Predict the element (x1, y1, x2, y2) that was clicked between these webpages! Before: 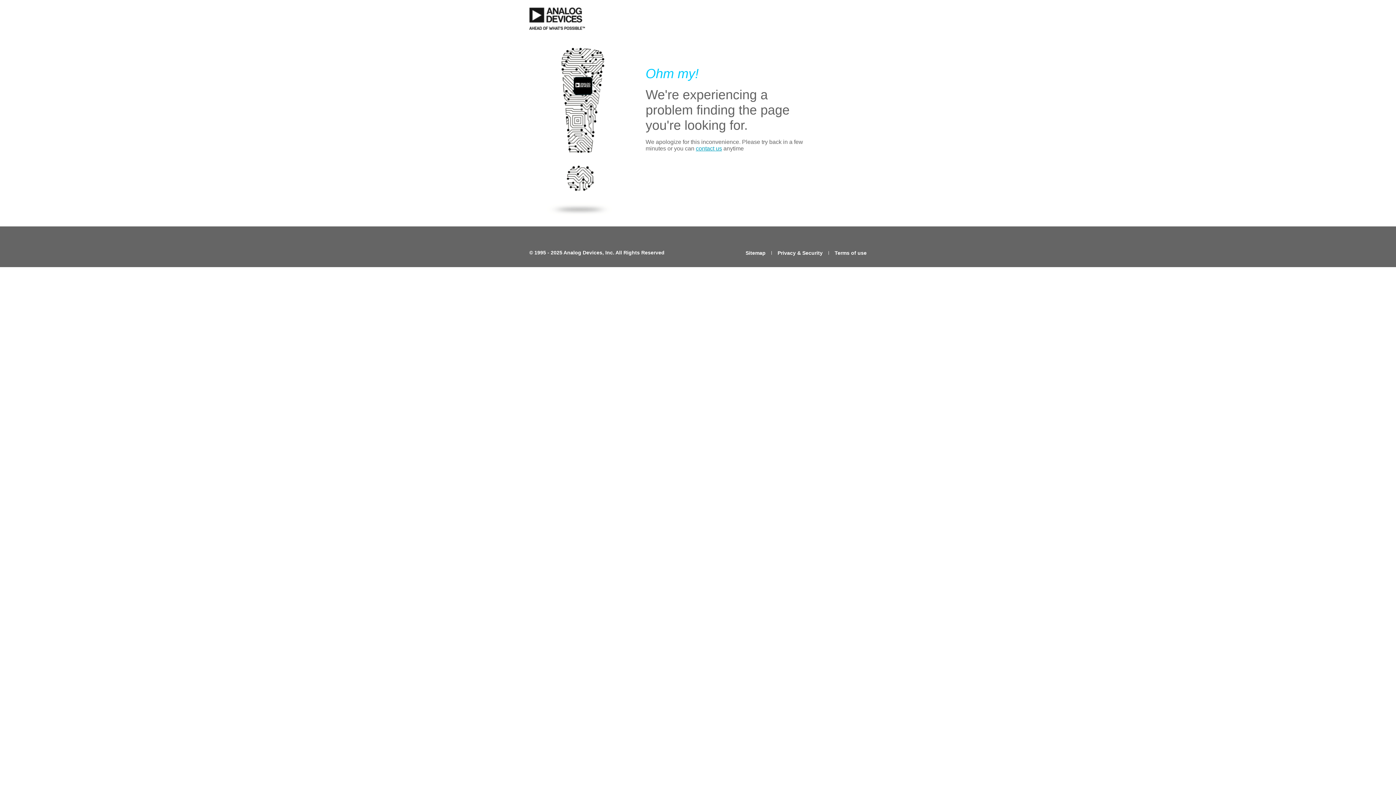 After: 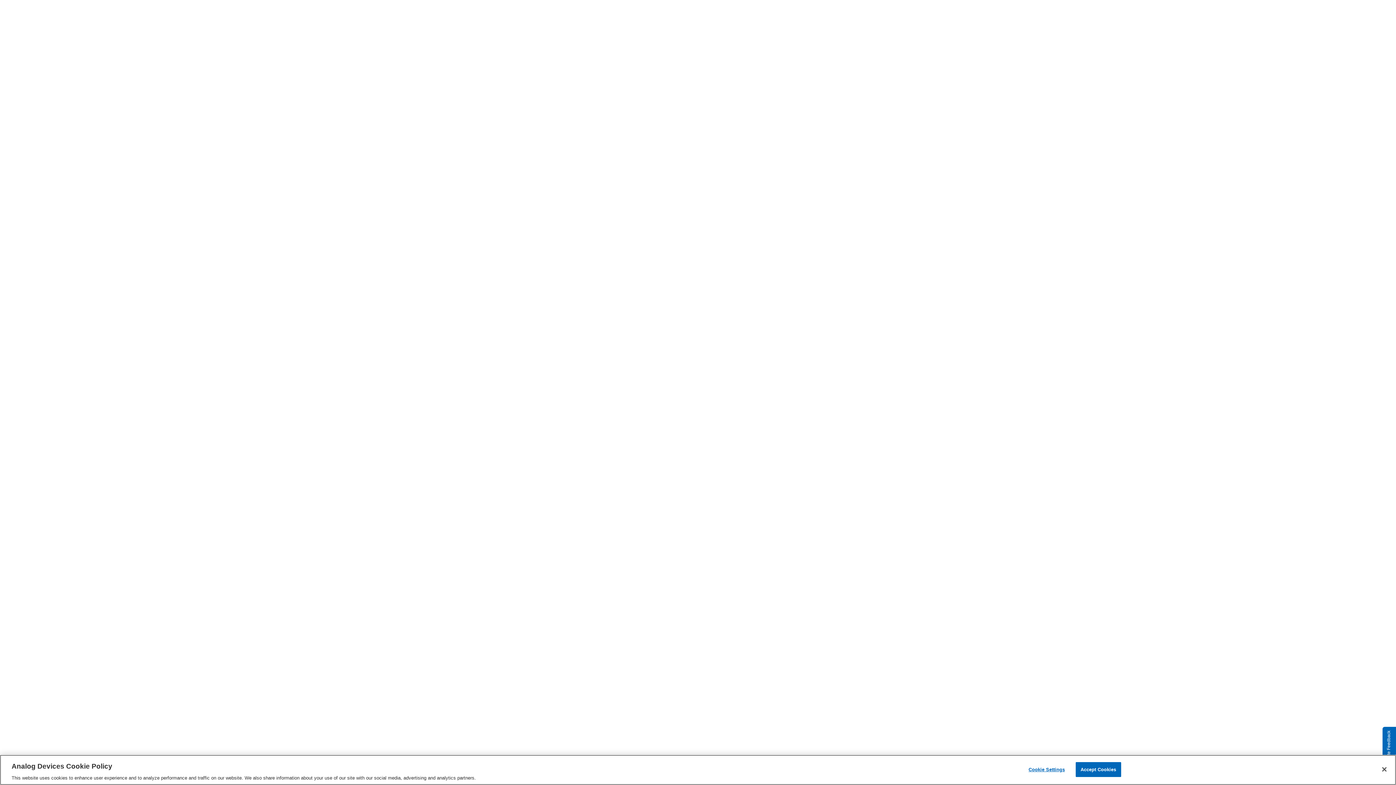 Action: bbox: (742, 250, 768, 256) label: Sitemap